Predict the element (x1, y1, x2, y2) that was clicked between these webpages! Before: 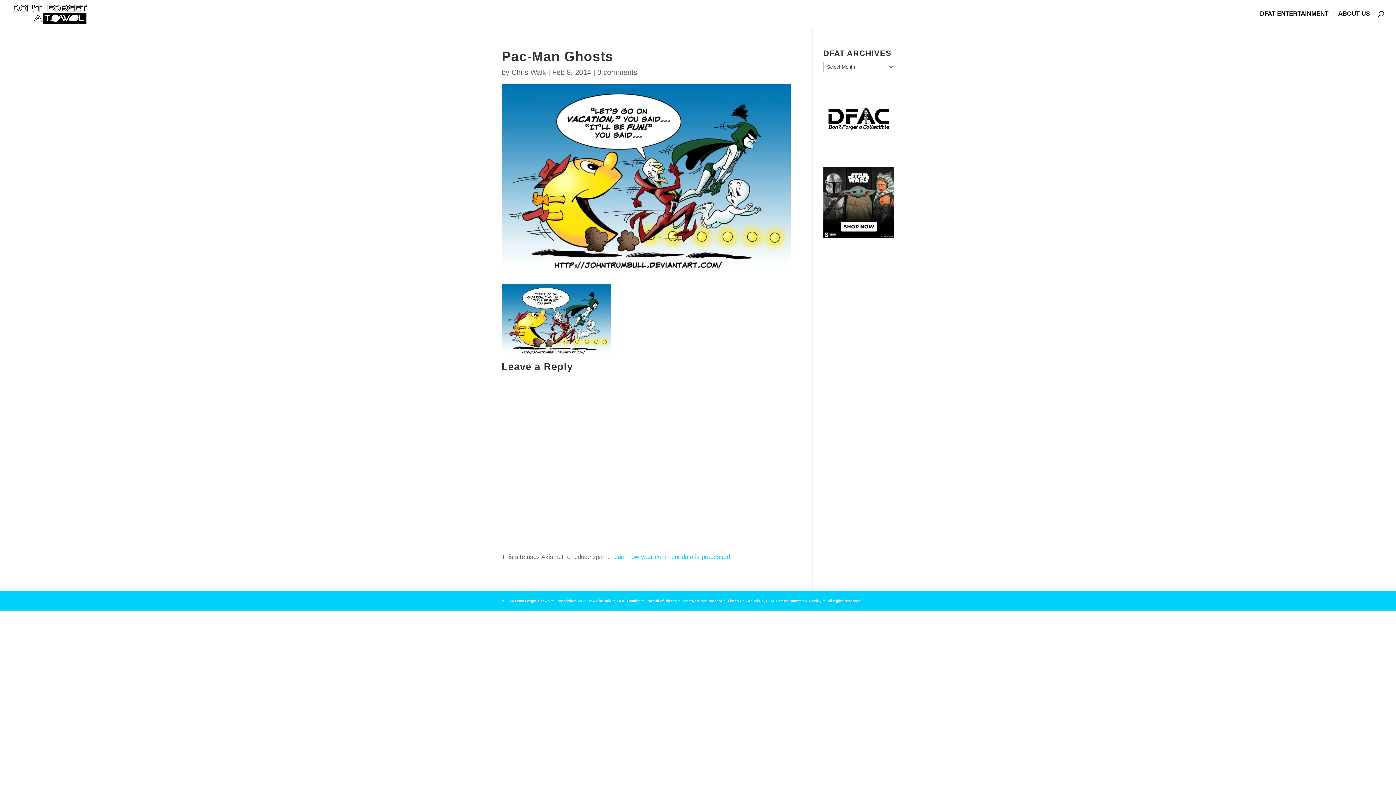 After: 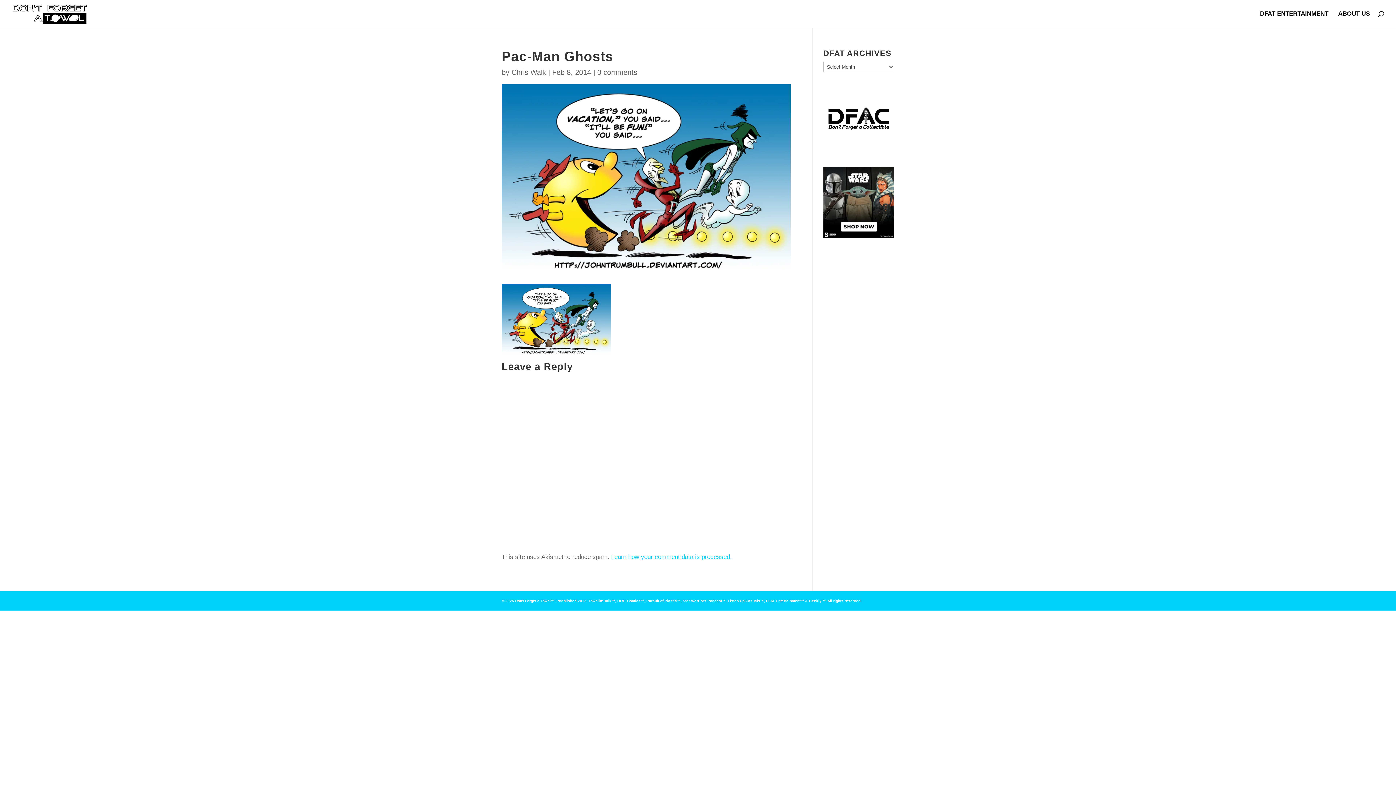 Action: label: Learn how your comment data is processed. bbox: (611, 553, 732, 560)